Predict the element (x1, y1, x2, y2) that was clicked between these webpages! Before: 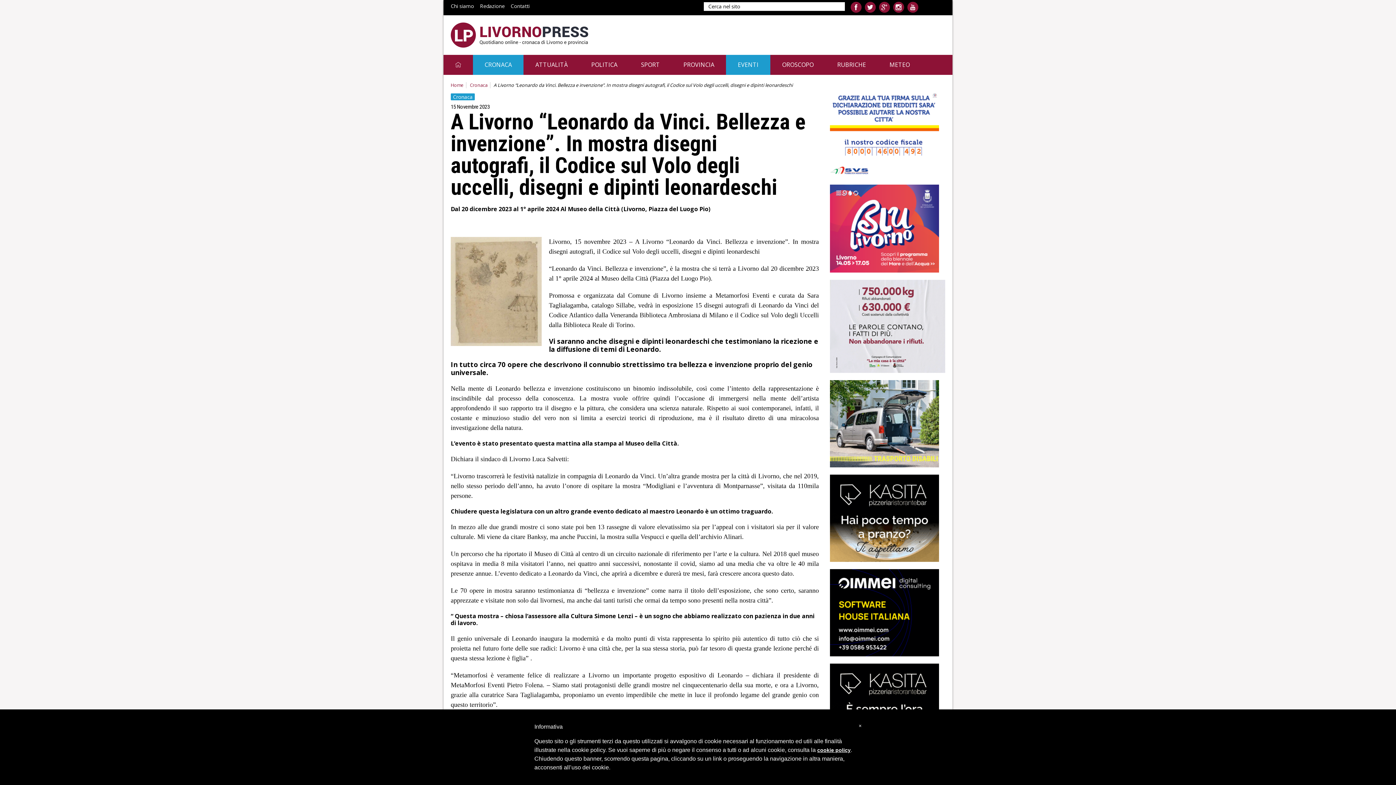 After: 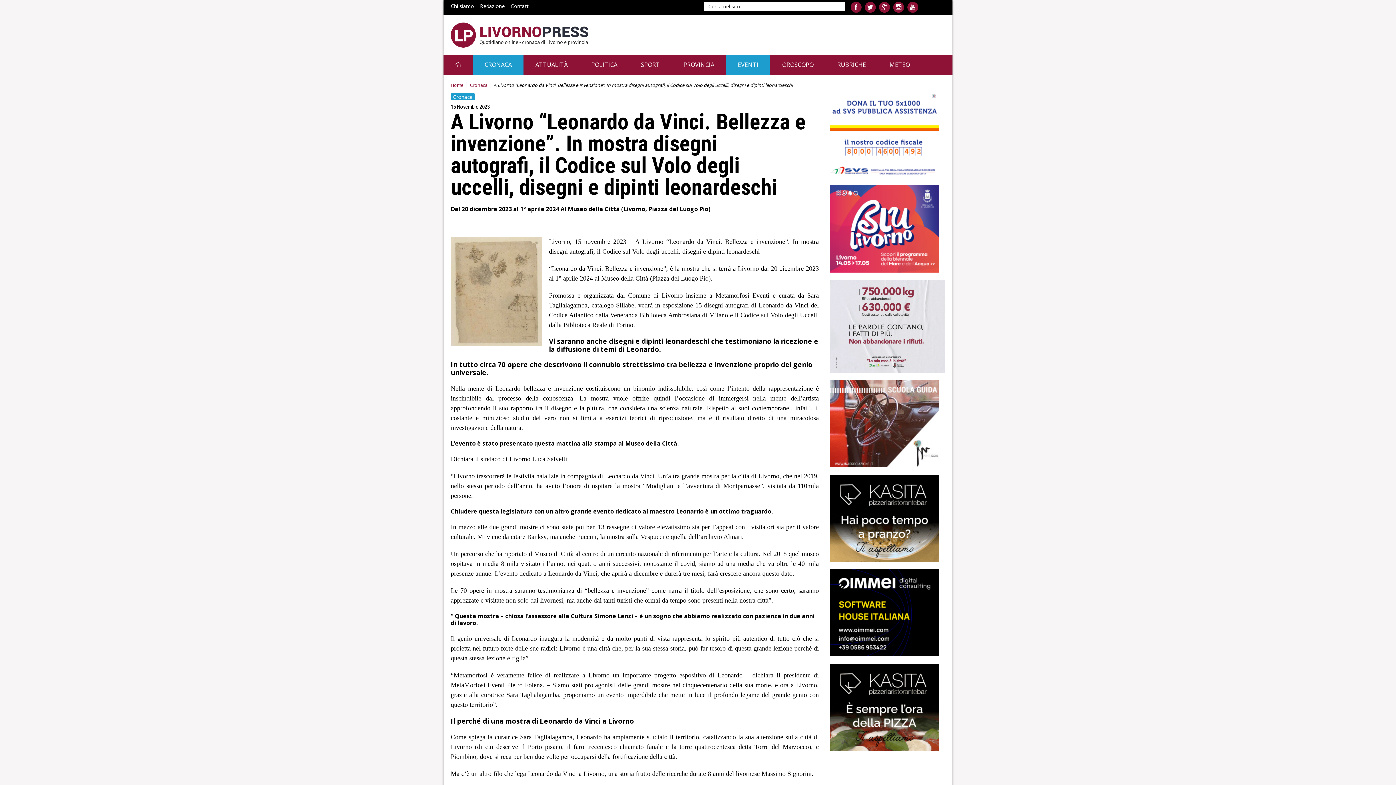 Action: label: 
 bbox: (830, 128, 939, 136)